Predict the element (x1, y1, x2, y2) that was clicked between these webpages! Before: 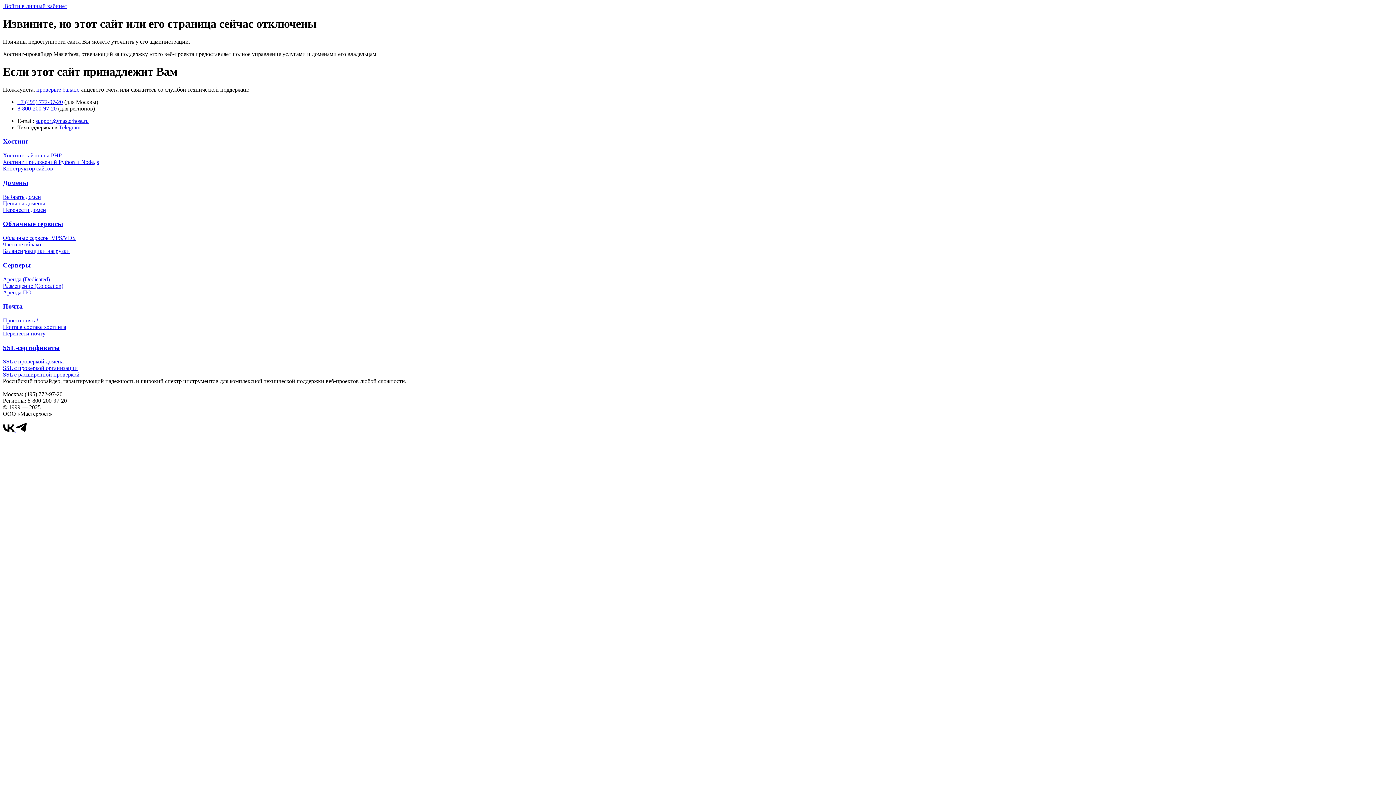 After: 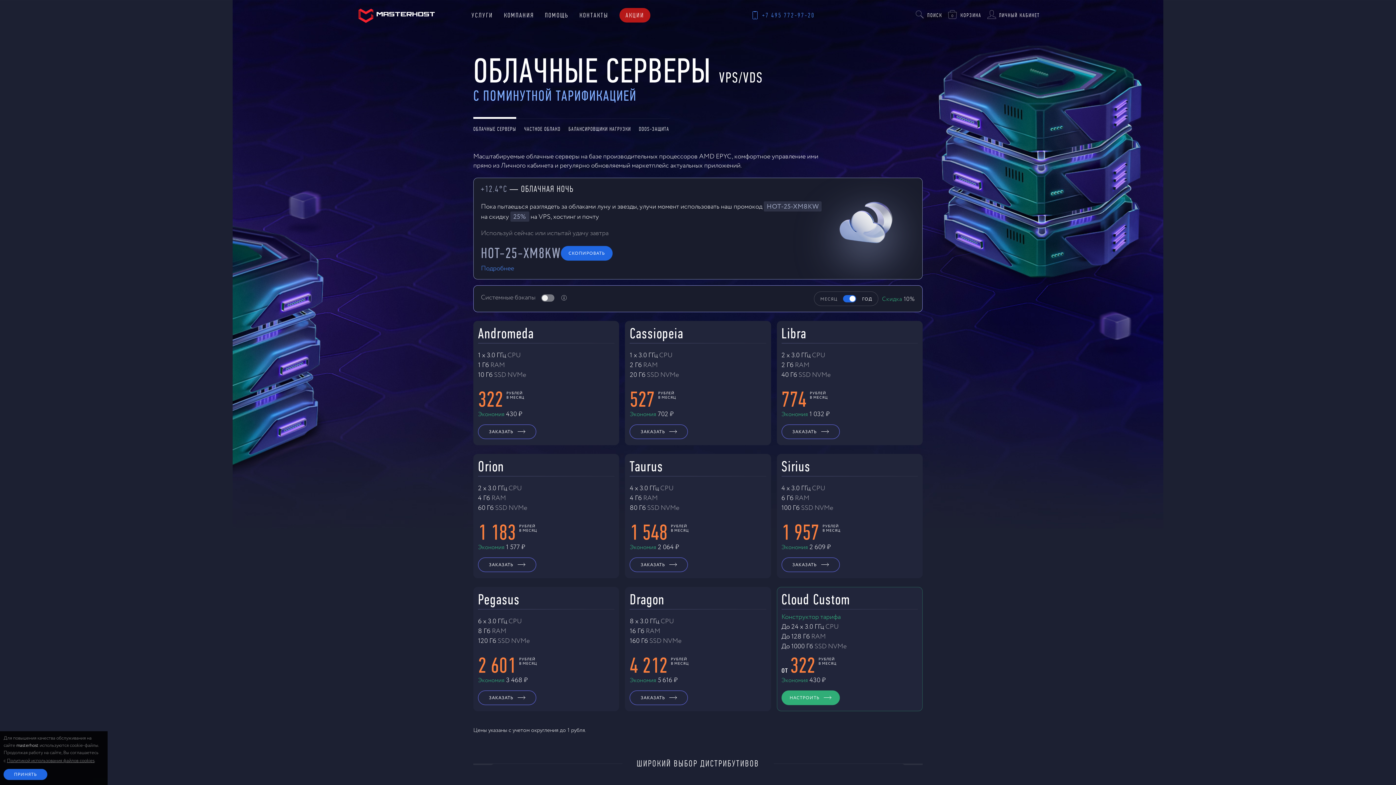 Action: bbox: (2, 220, 63, 227) label: Облачные сервисы